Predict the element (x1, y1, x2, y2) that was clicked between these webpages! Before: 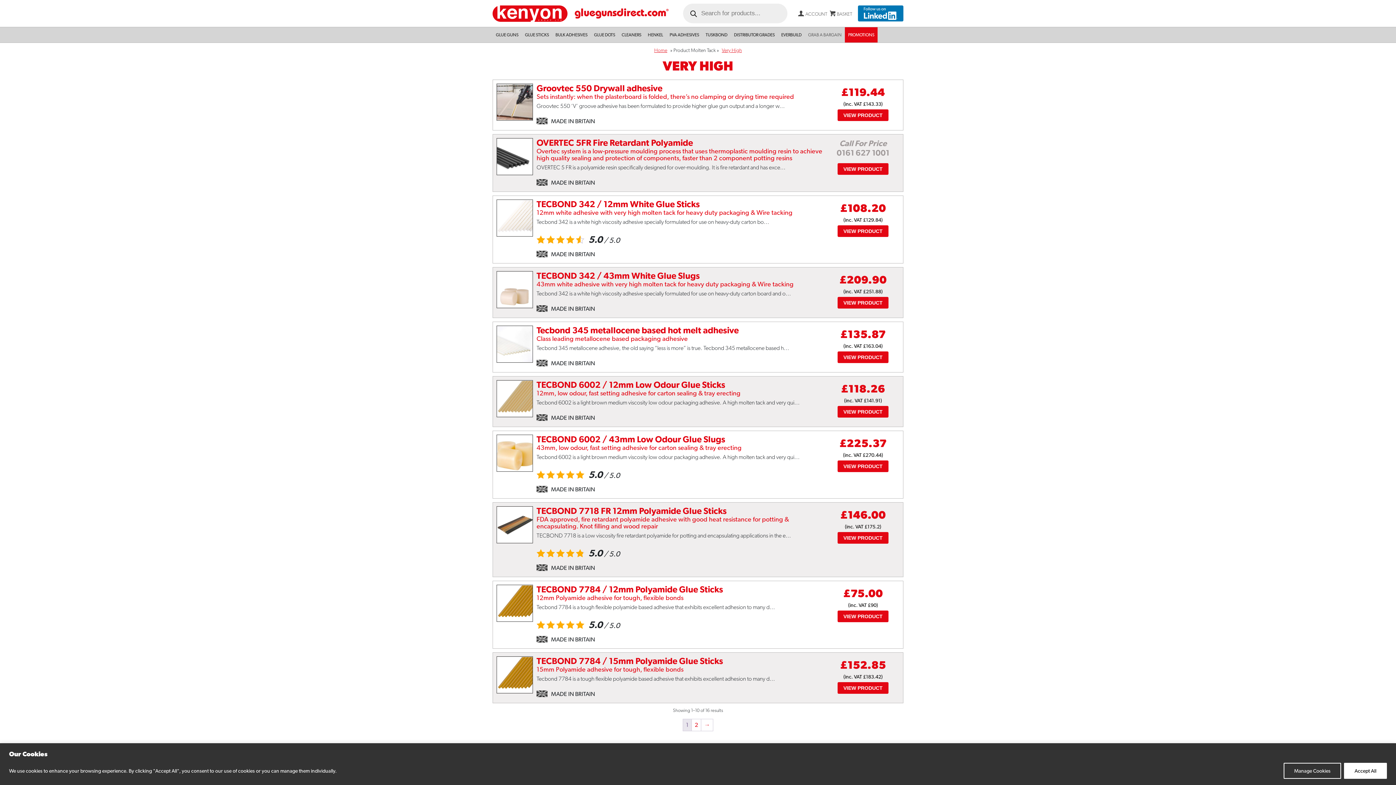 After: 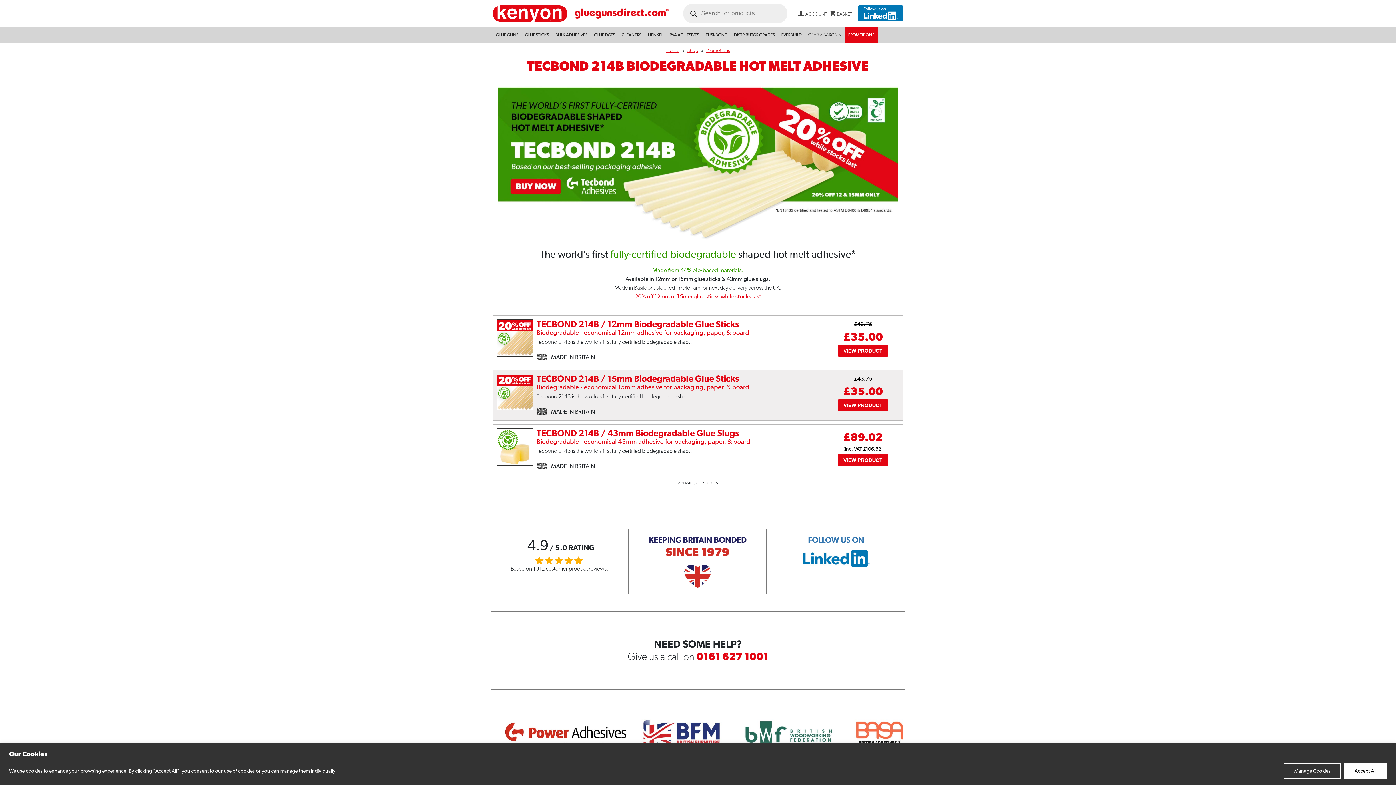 Action: label: PROMOTIONS bbox: (845, 27, 877, 42)